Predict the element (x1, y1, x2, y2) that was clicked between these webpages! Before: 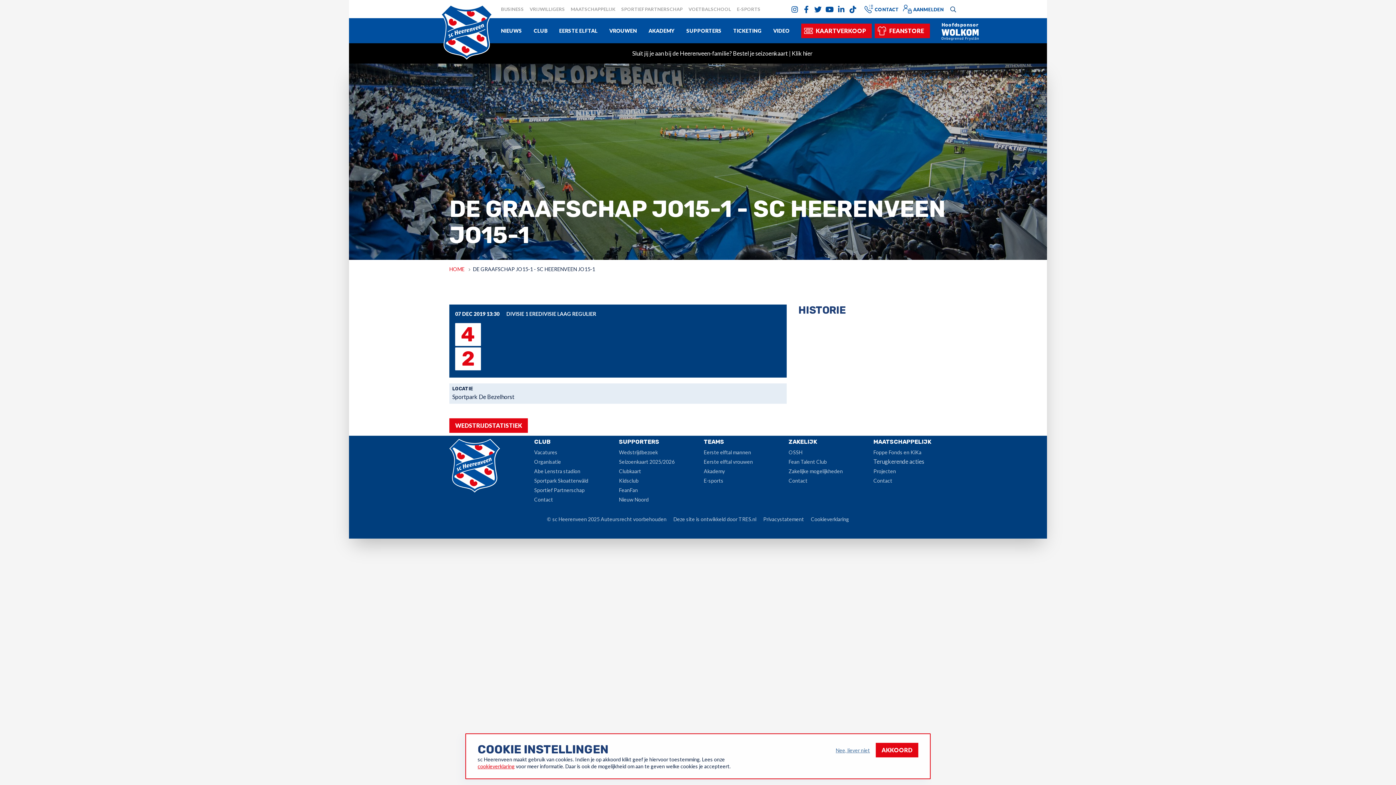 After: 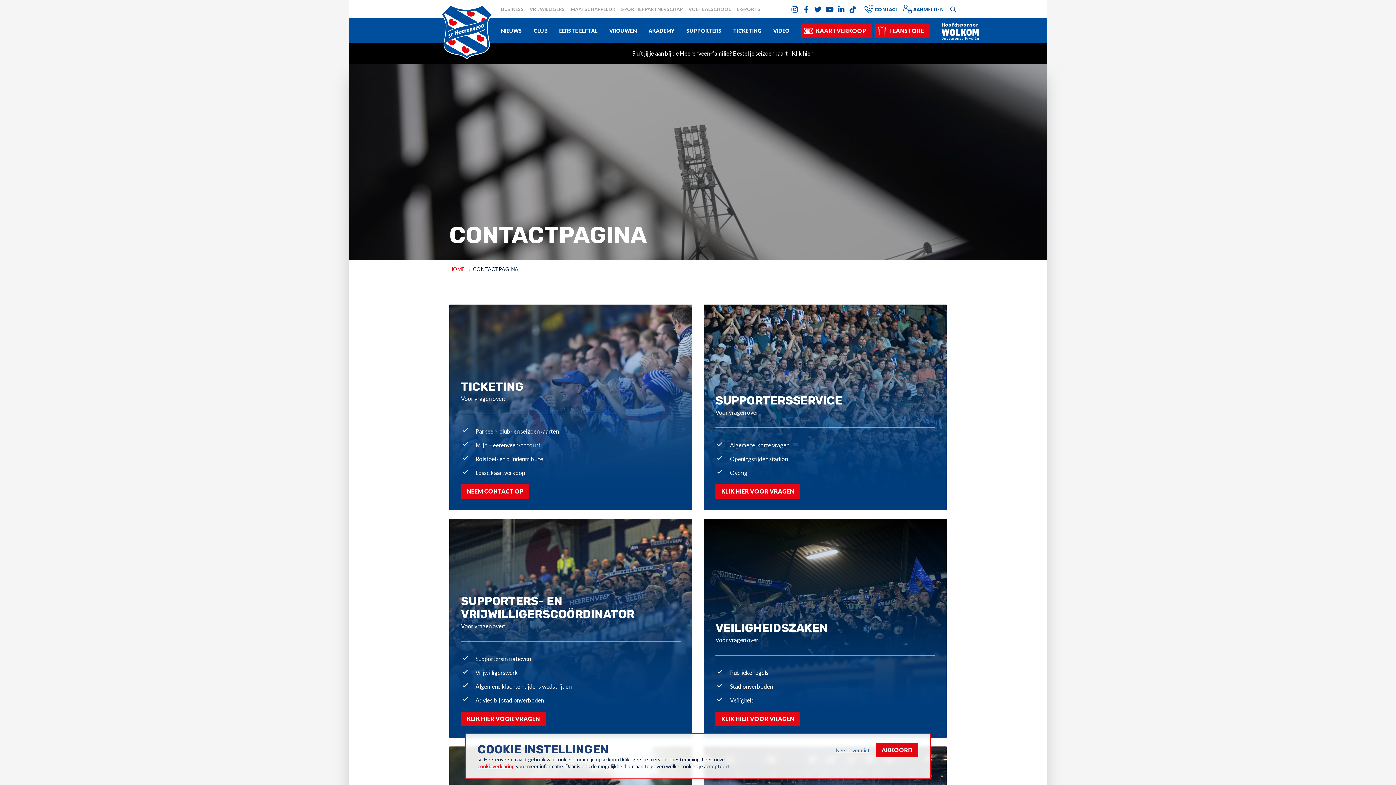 Action: bbox: (873, 0, 900, 18) label: CONTACT